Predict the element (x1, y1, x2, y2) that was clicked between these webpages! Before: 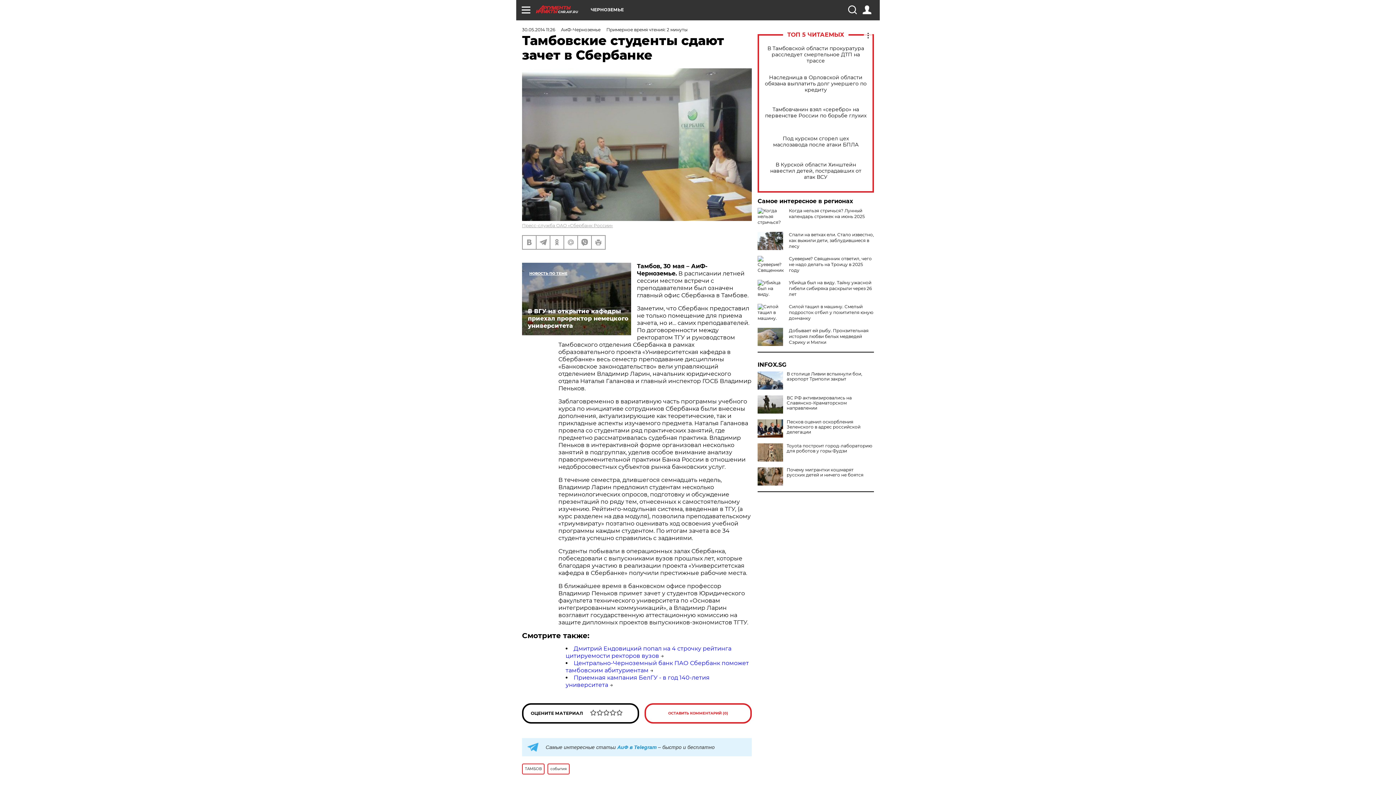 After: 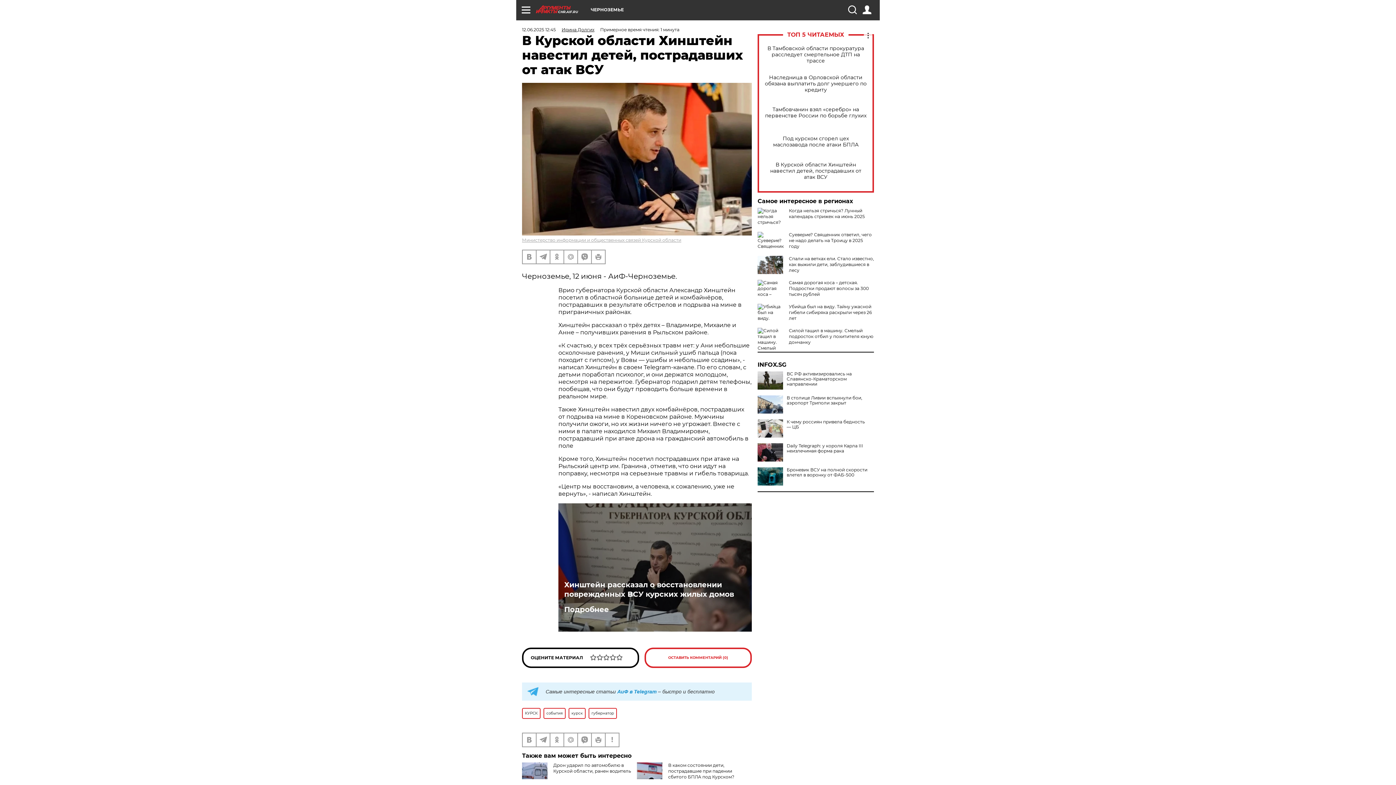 Action: label: В Курской области Хинштейн навестил детей, пострадавших от атак ВСУ bbox: (765, 161, 866, 180)